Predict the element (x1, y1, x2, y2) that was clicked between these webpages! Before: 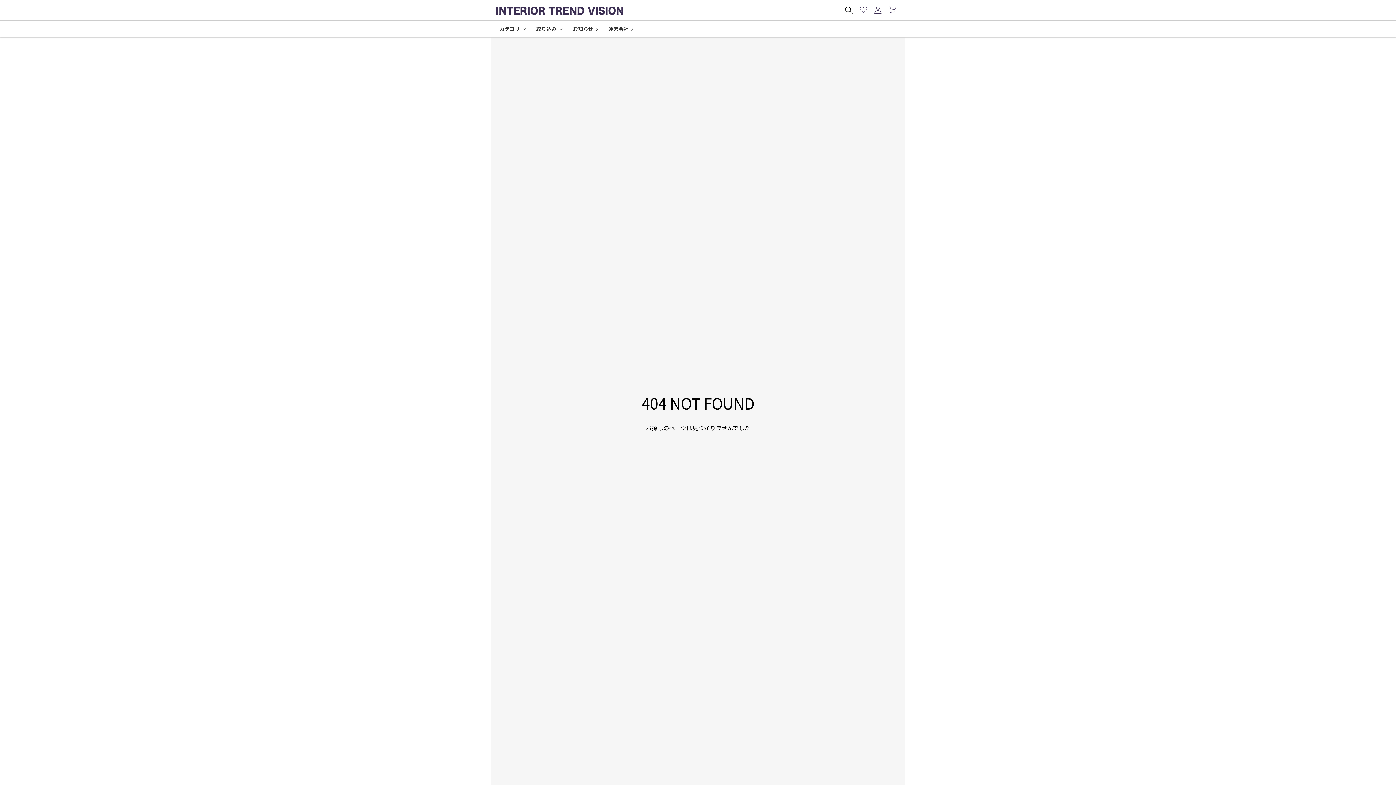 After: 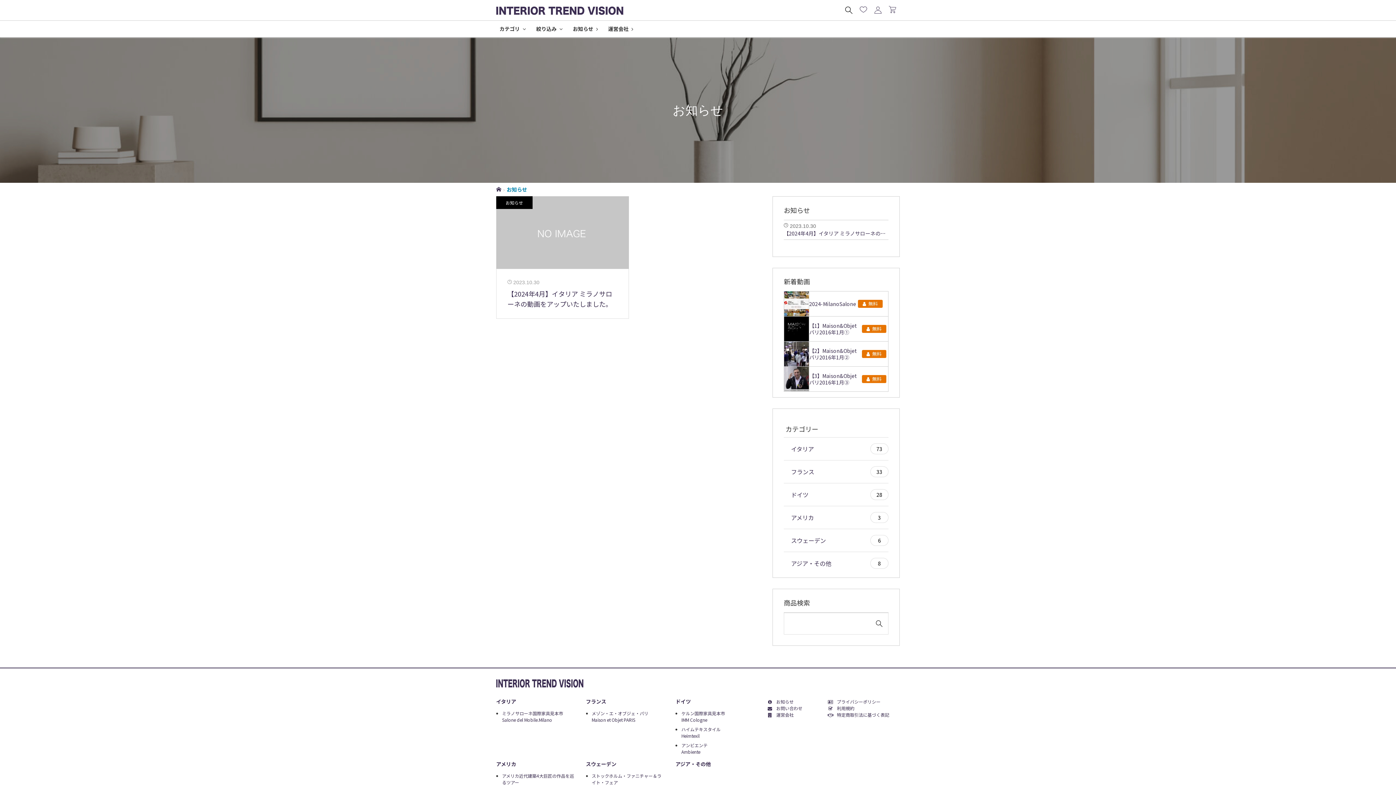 Action: bbox: (569, 23, 601, 34) label: お知らせ